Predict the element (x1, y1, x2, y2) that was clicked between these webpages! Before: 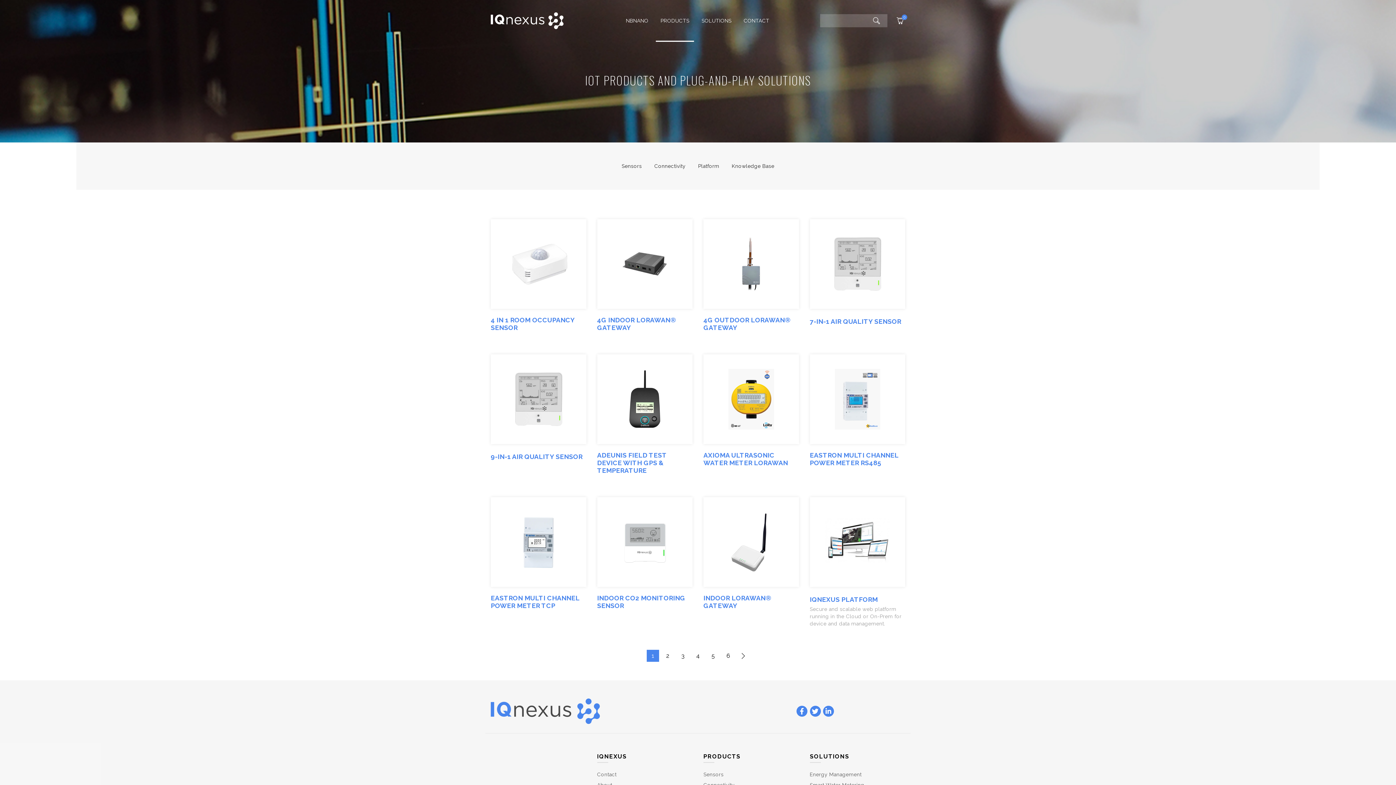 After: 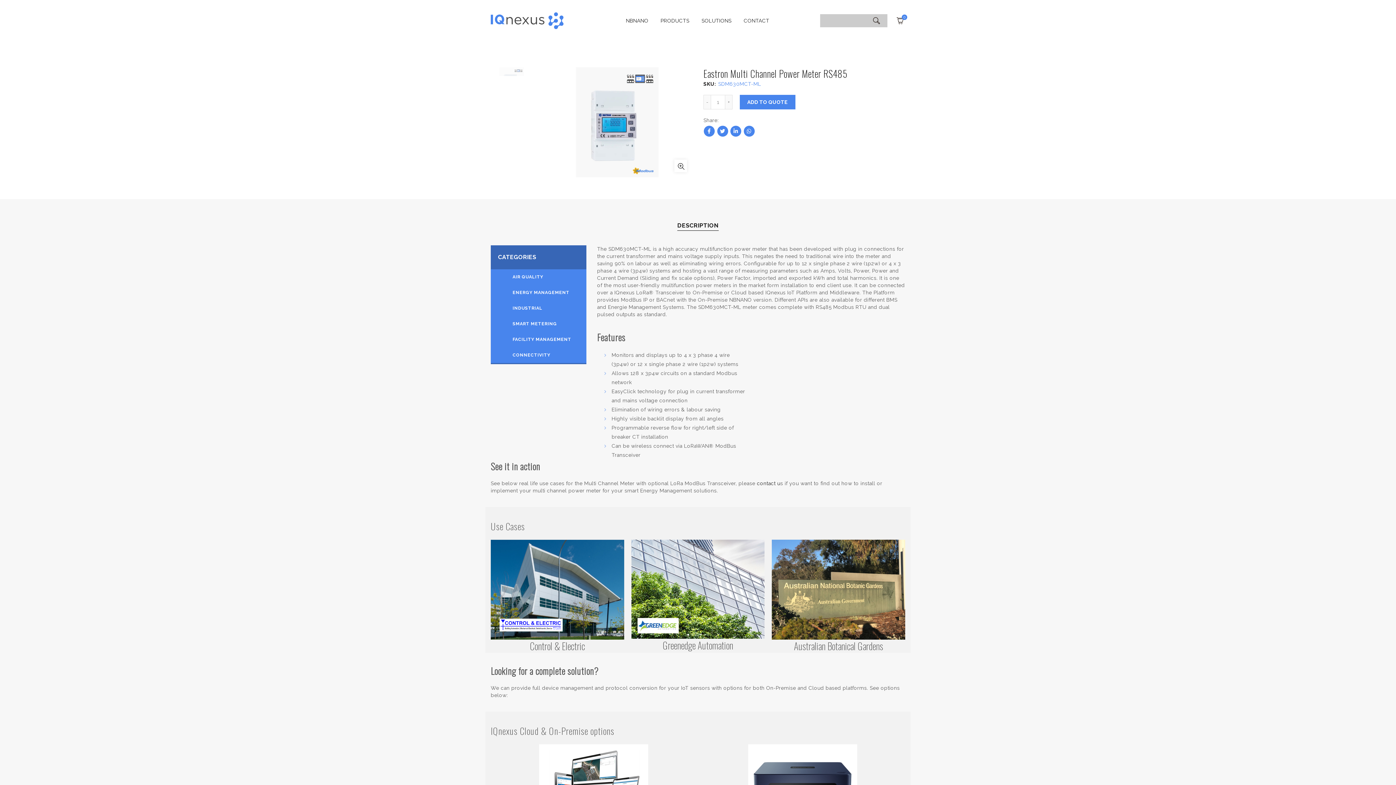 Action: bbox: (810, 354, 905, 444)